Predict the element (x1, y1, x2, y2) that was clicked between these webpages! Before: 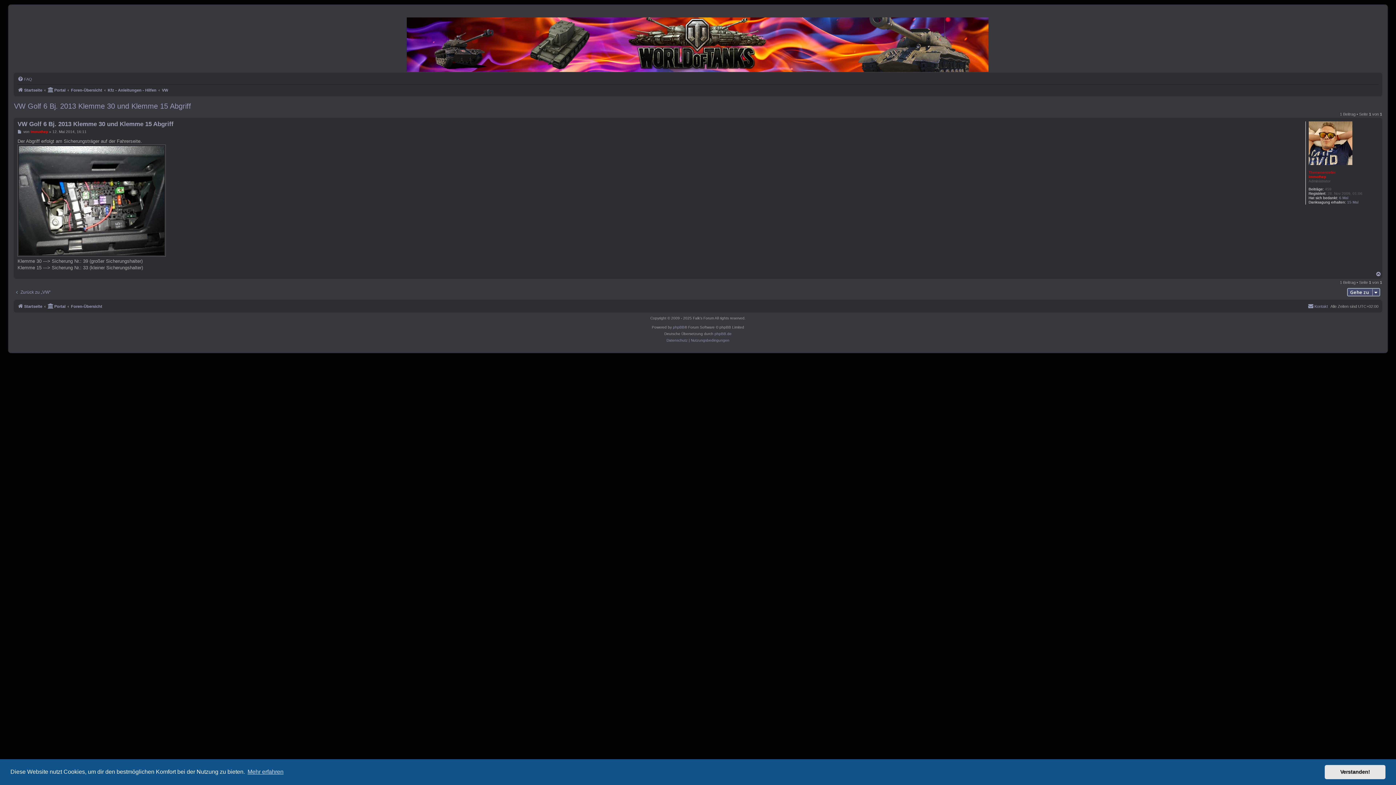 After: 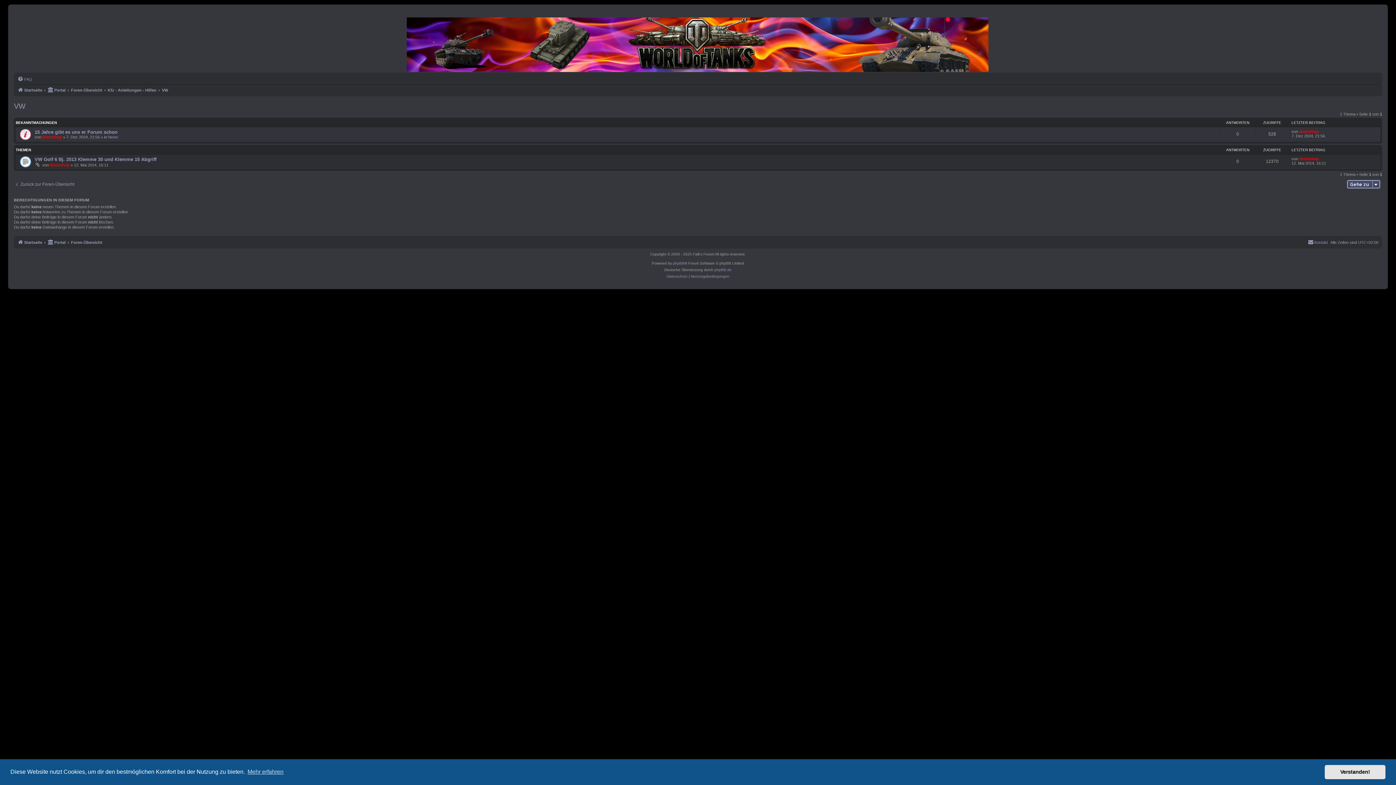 Action: label: Zurück zu „VW“ bbox: (13, 289, 50, 295)